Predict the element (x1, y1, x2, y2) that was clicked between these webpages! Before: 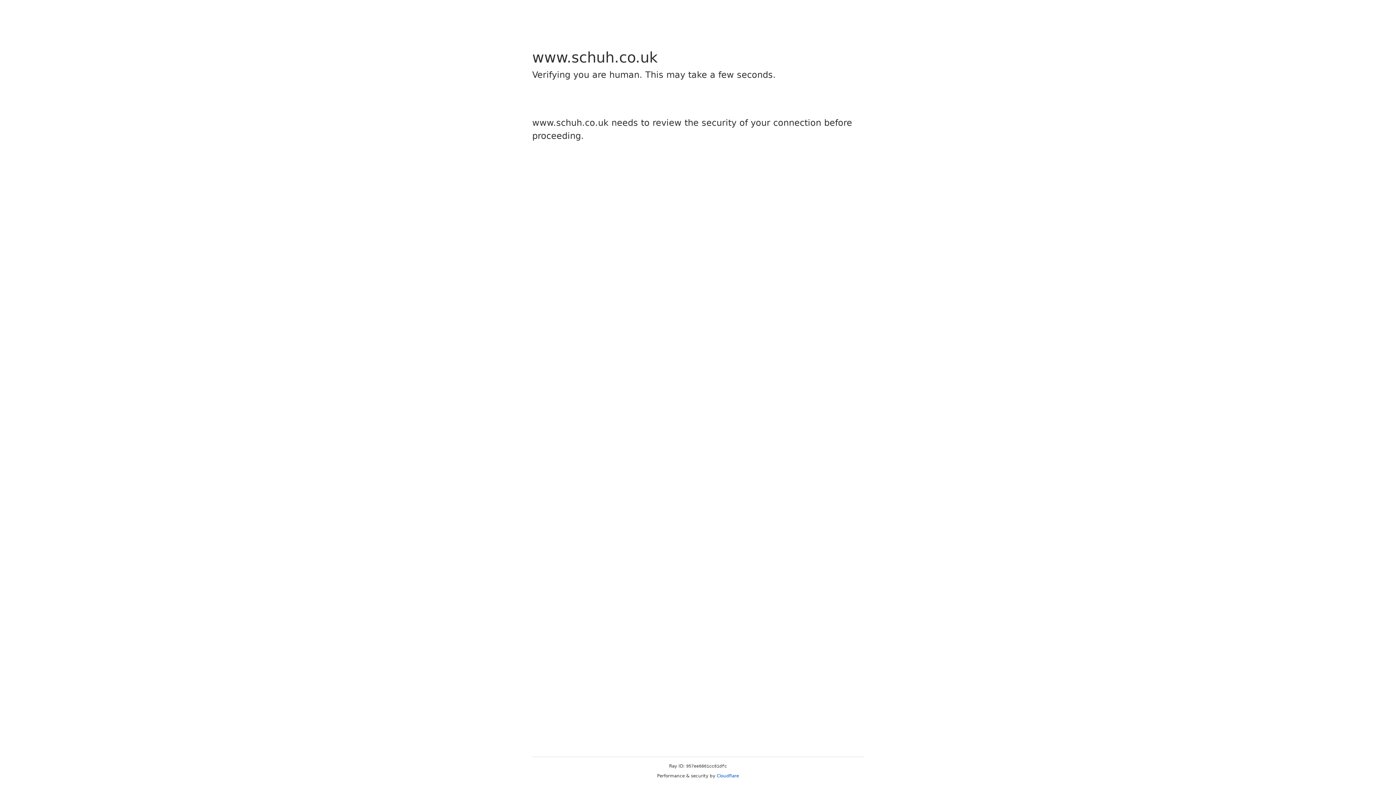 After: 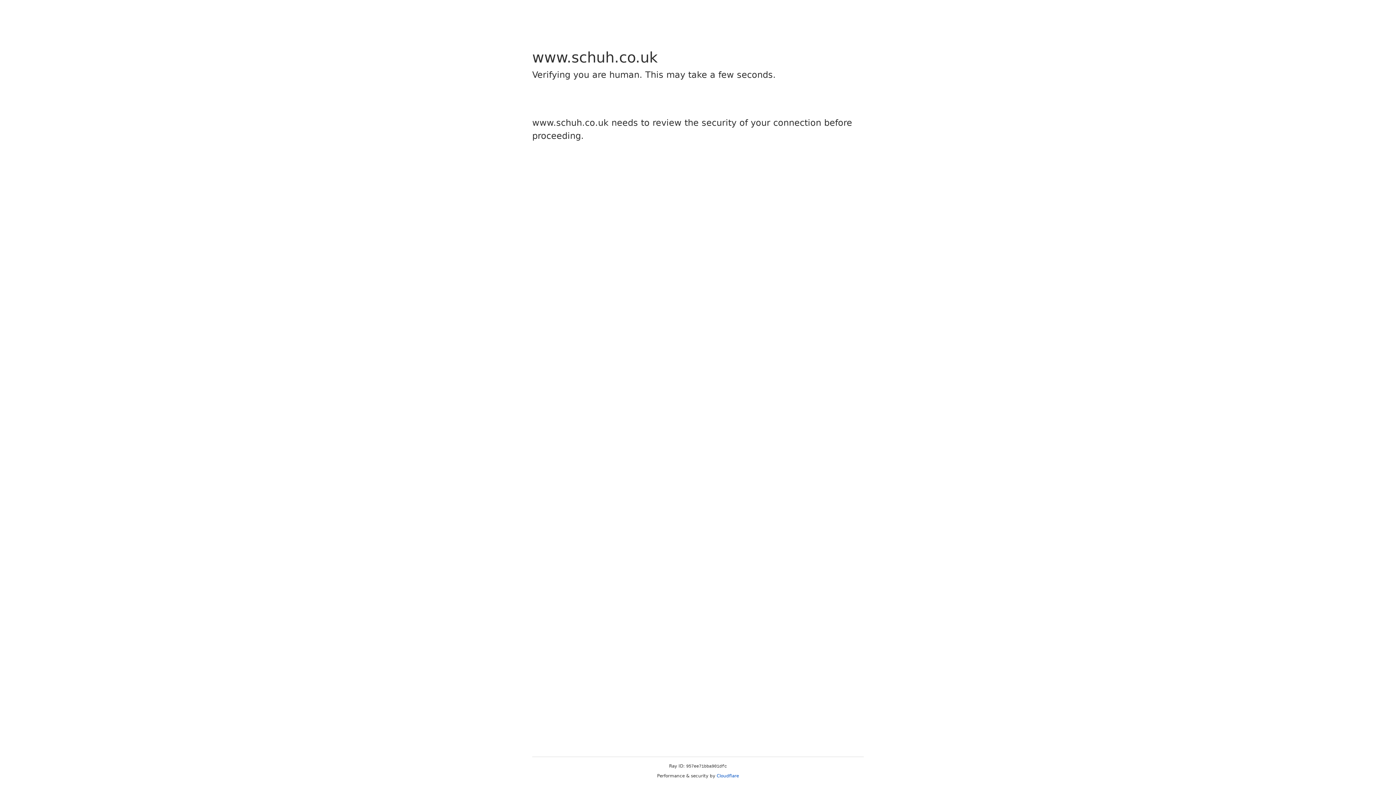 Action: bbox: (716, 773, 739, 778) label: Cloudflare